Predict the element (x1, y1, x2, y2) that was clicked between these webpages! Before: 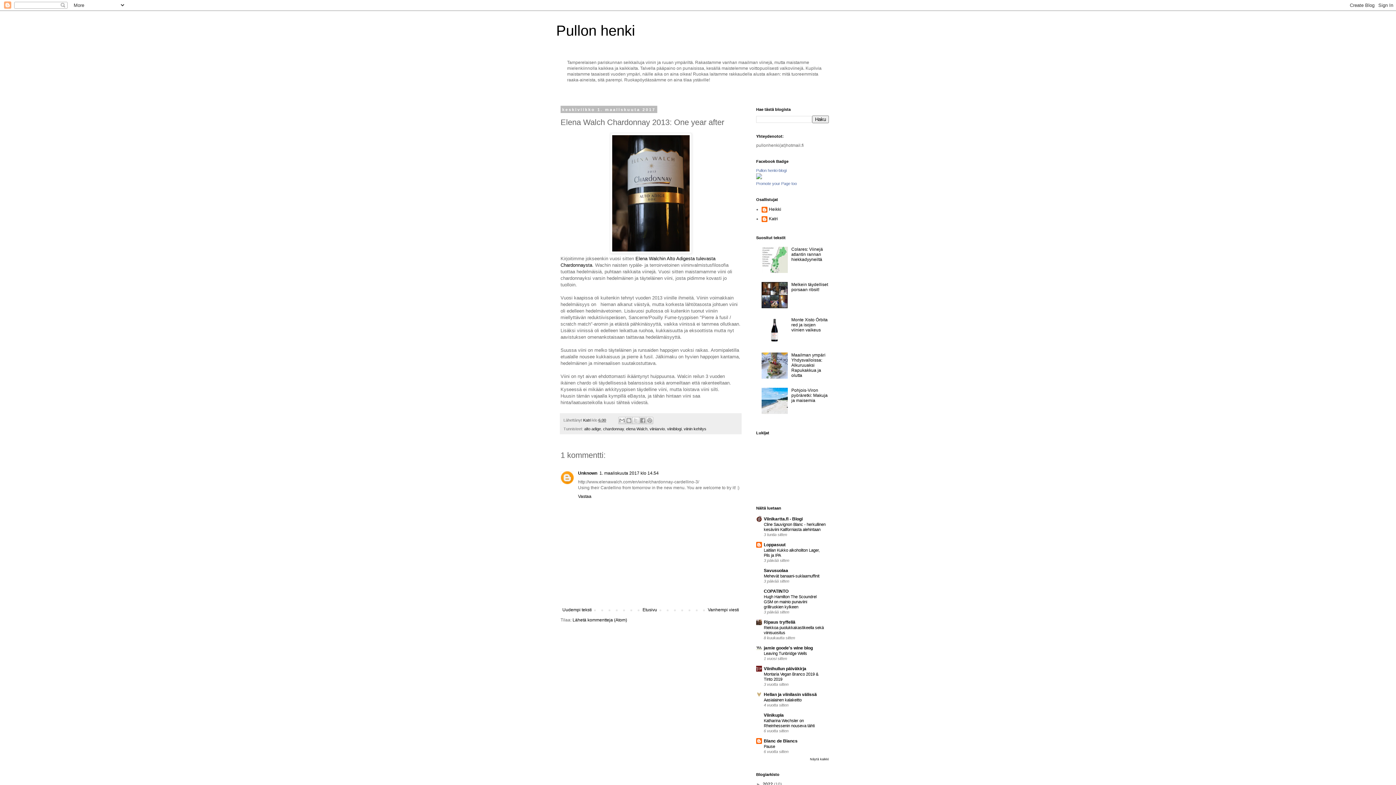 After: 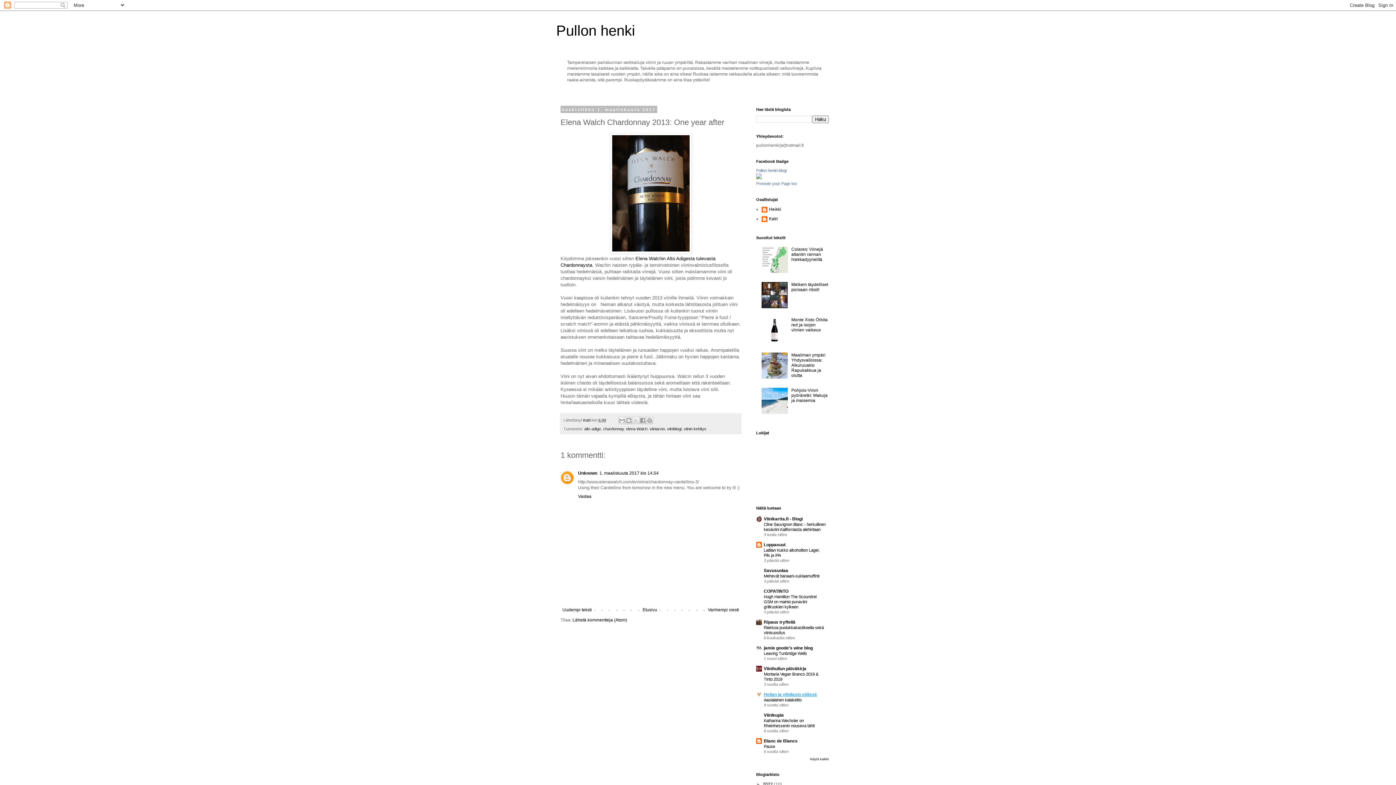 Action: label: Hellan ja viinilasin välissä bbox: (764, 692, 817, 697)